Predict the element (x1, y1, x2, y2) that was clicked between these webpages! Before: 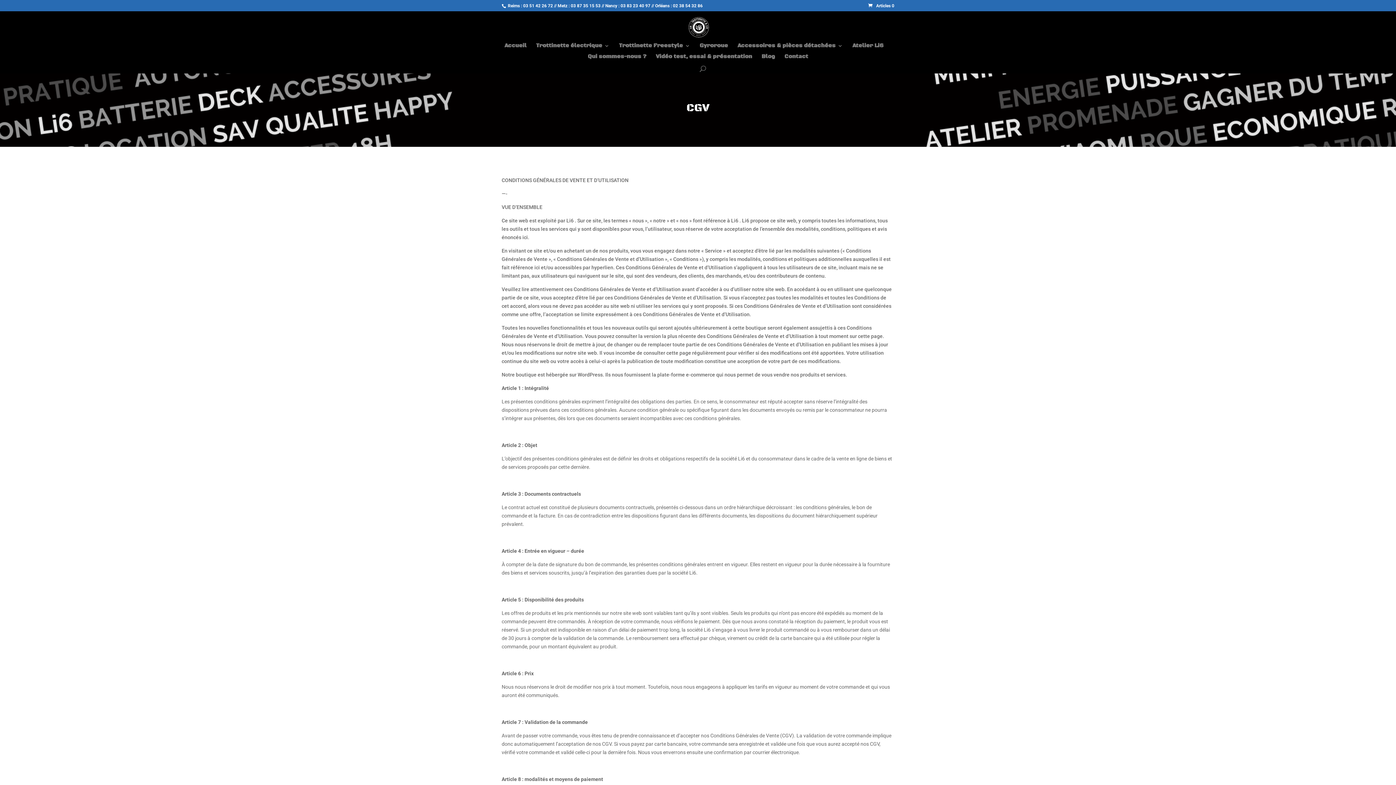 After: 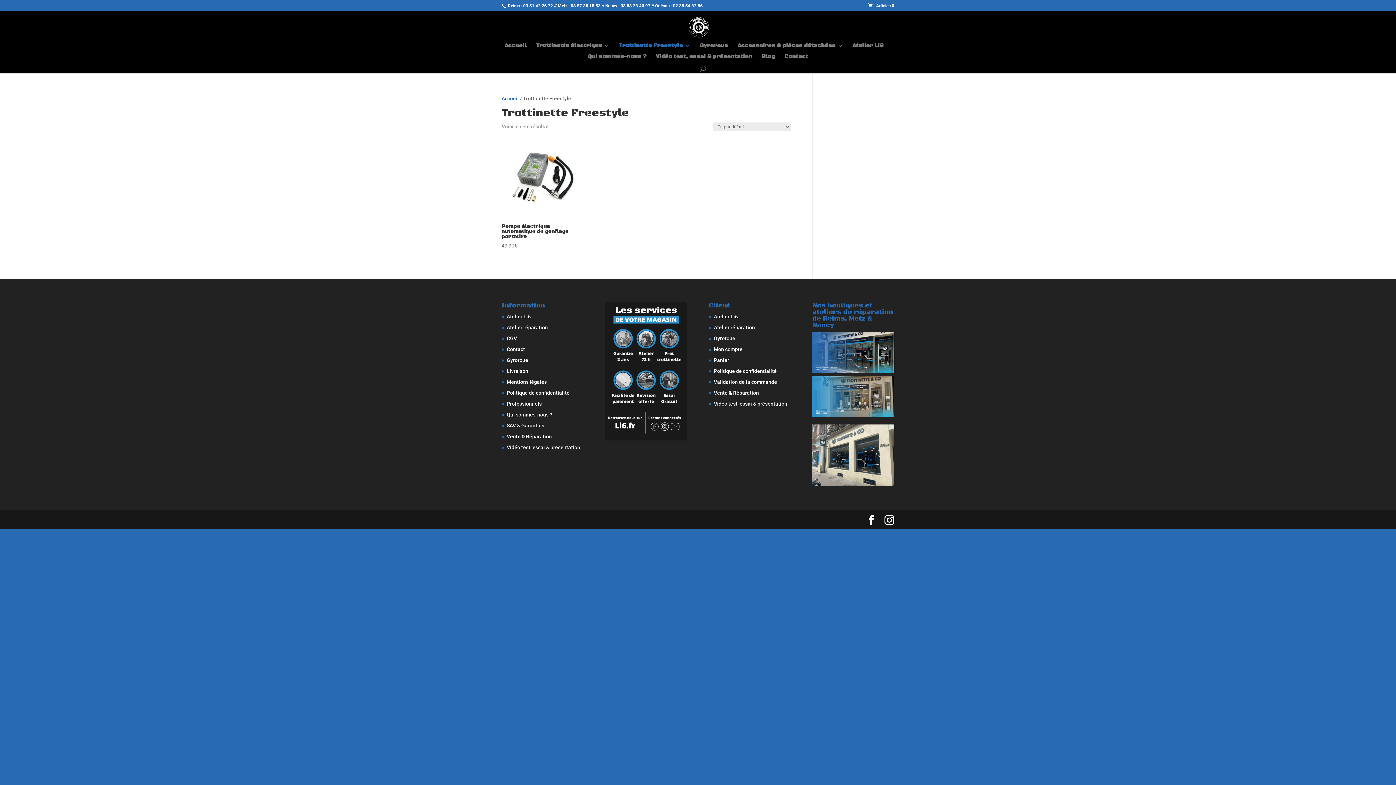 Action: label: Trottinette Freestyle bbox: (619, 43, 690, 54)